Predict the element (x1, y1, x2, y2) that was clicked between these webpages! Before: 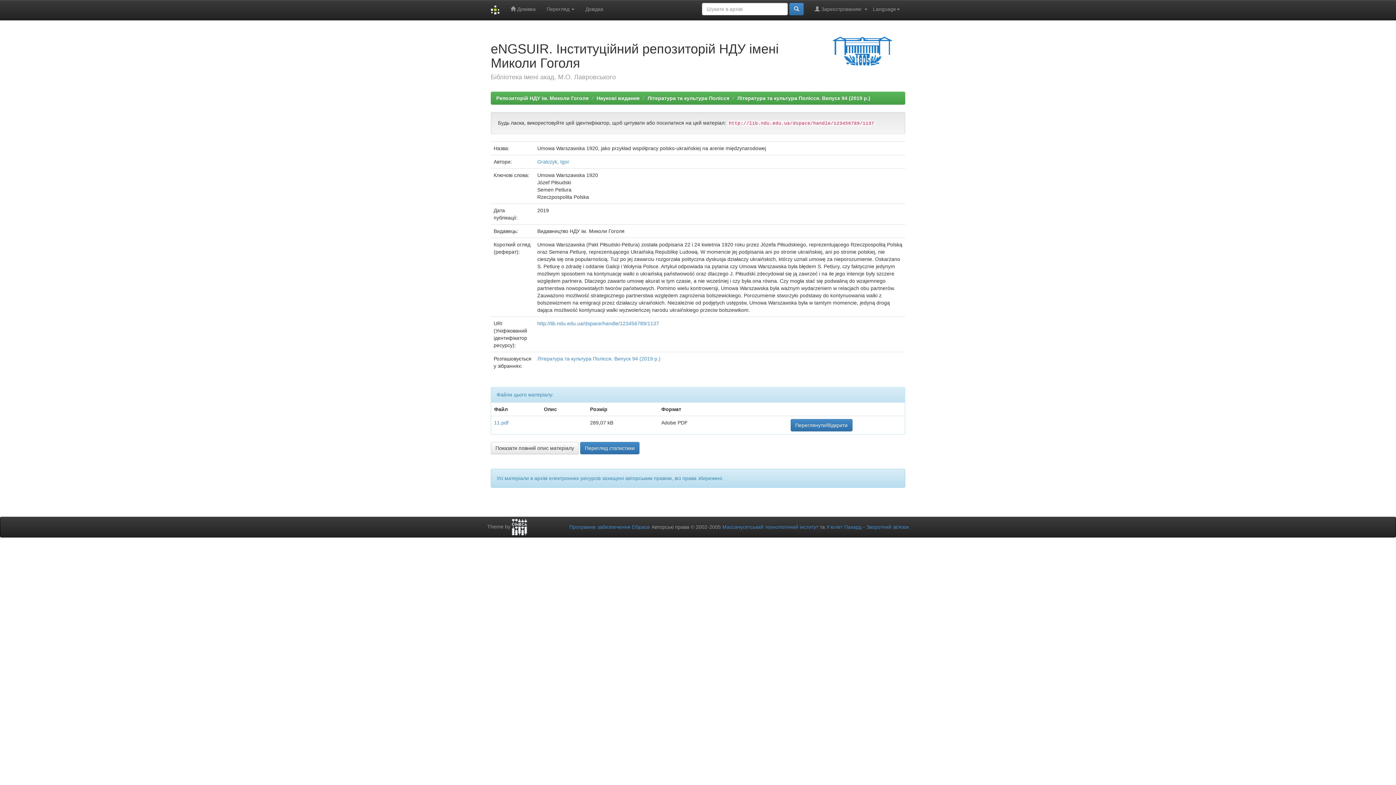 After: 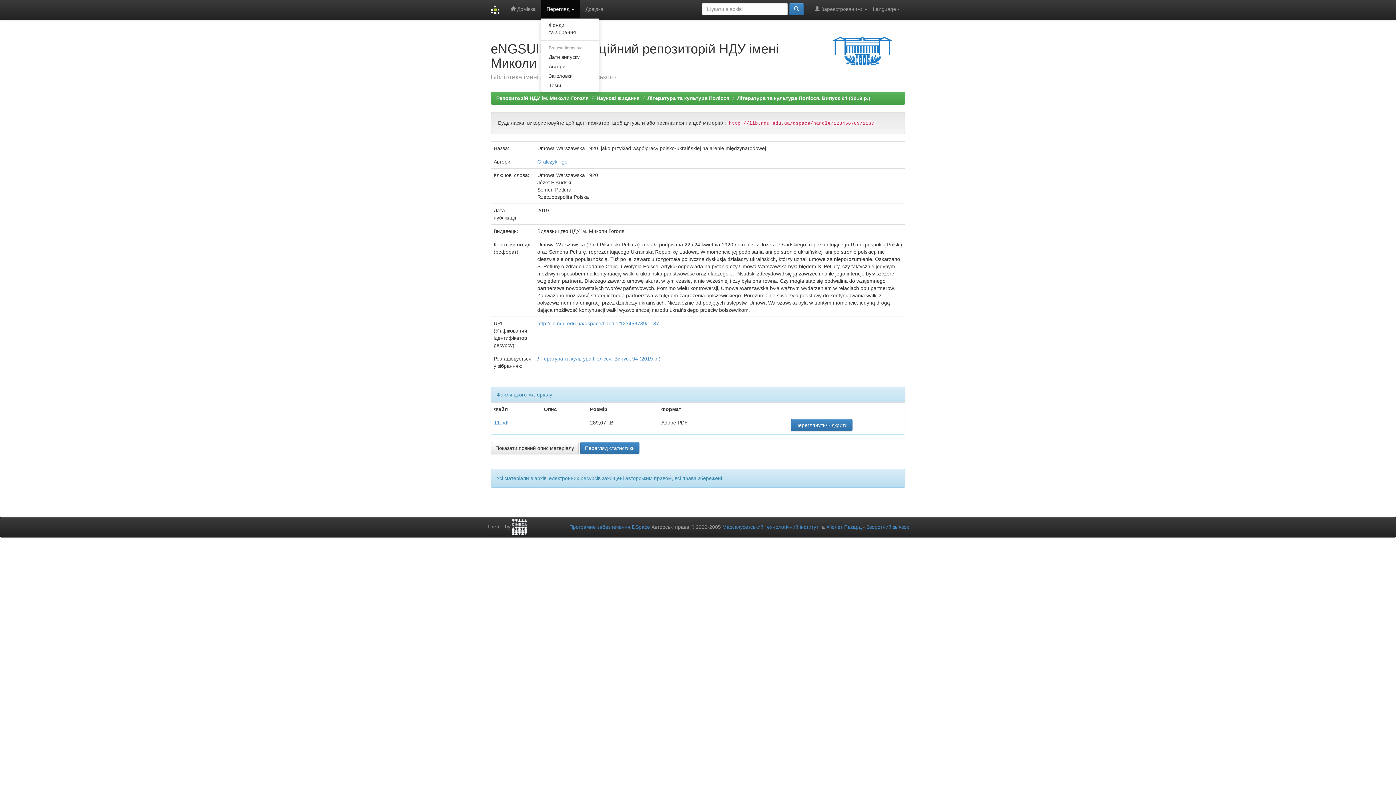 Action: bbox: (541, 0, 580, 18) label: Перегляд 